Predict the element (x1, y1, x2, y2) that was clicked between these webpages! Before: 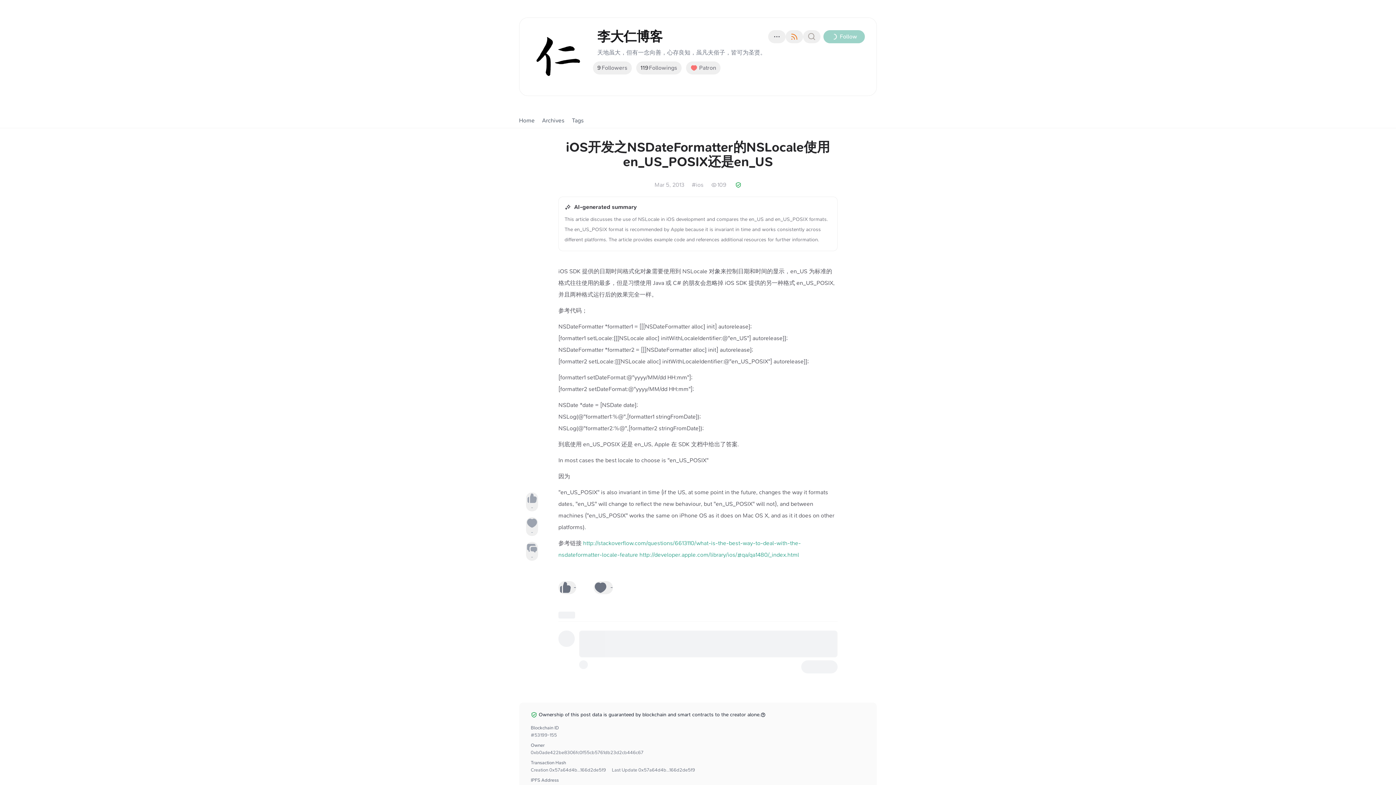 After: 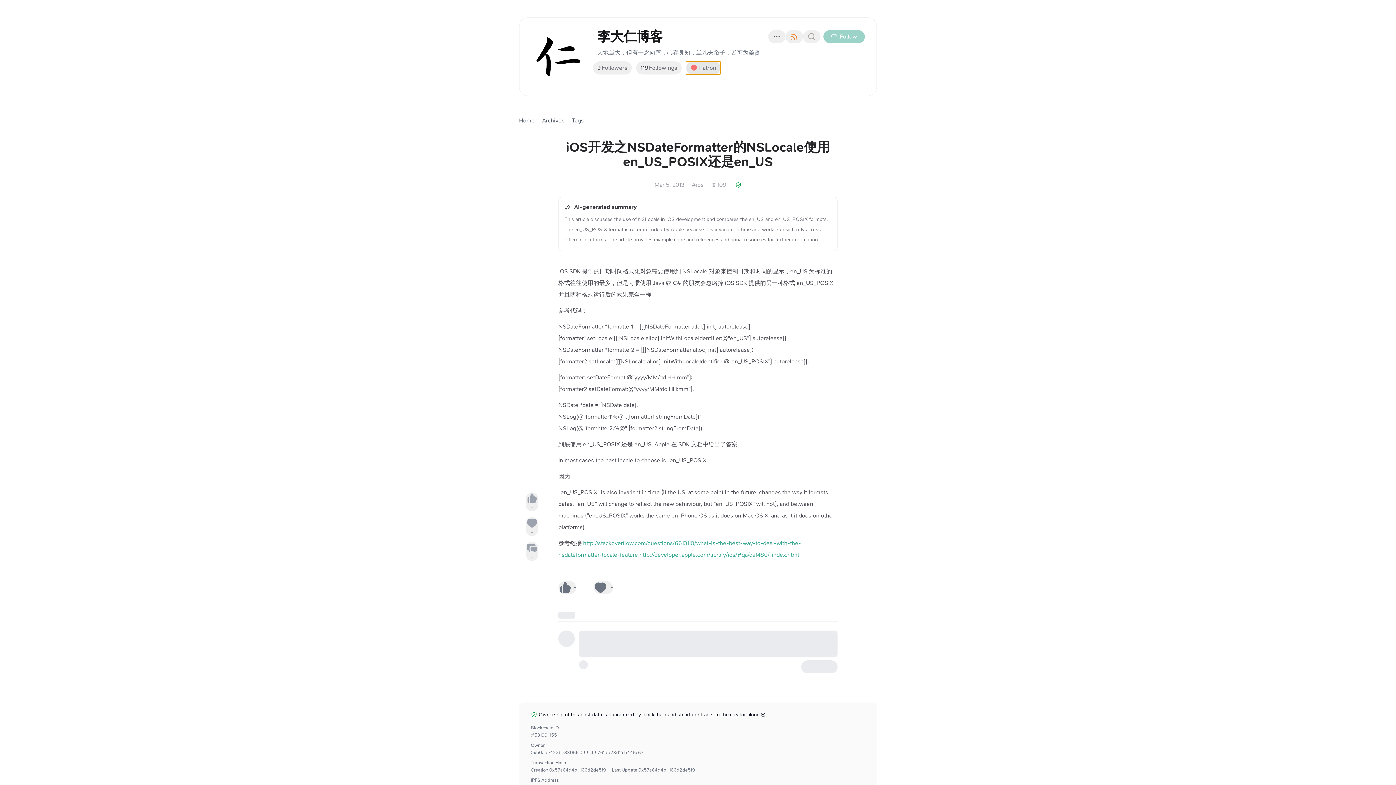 Action: label: Patron bbox: (686, 61, 720, 74)